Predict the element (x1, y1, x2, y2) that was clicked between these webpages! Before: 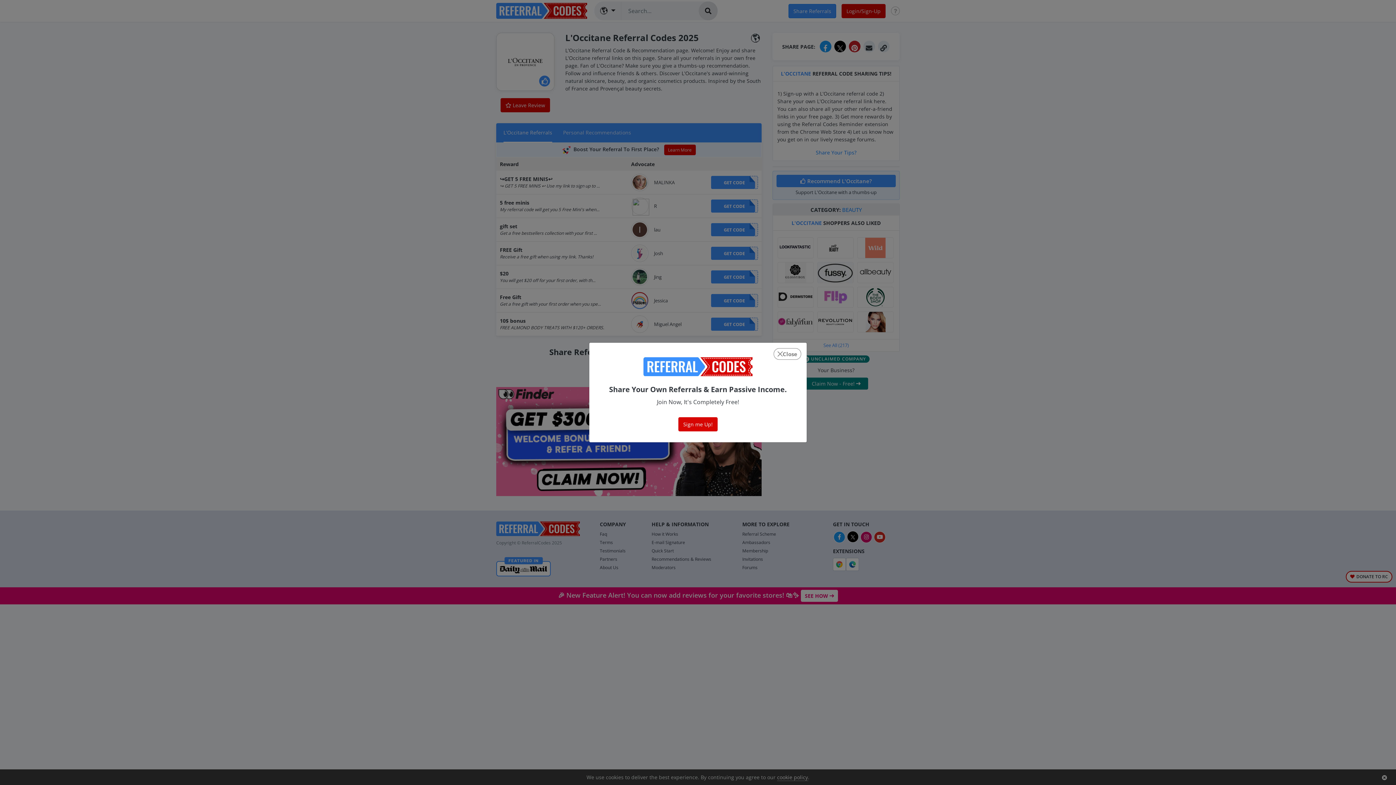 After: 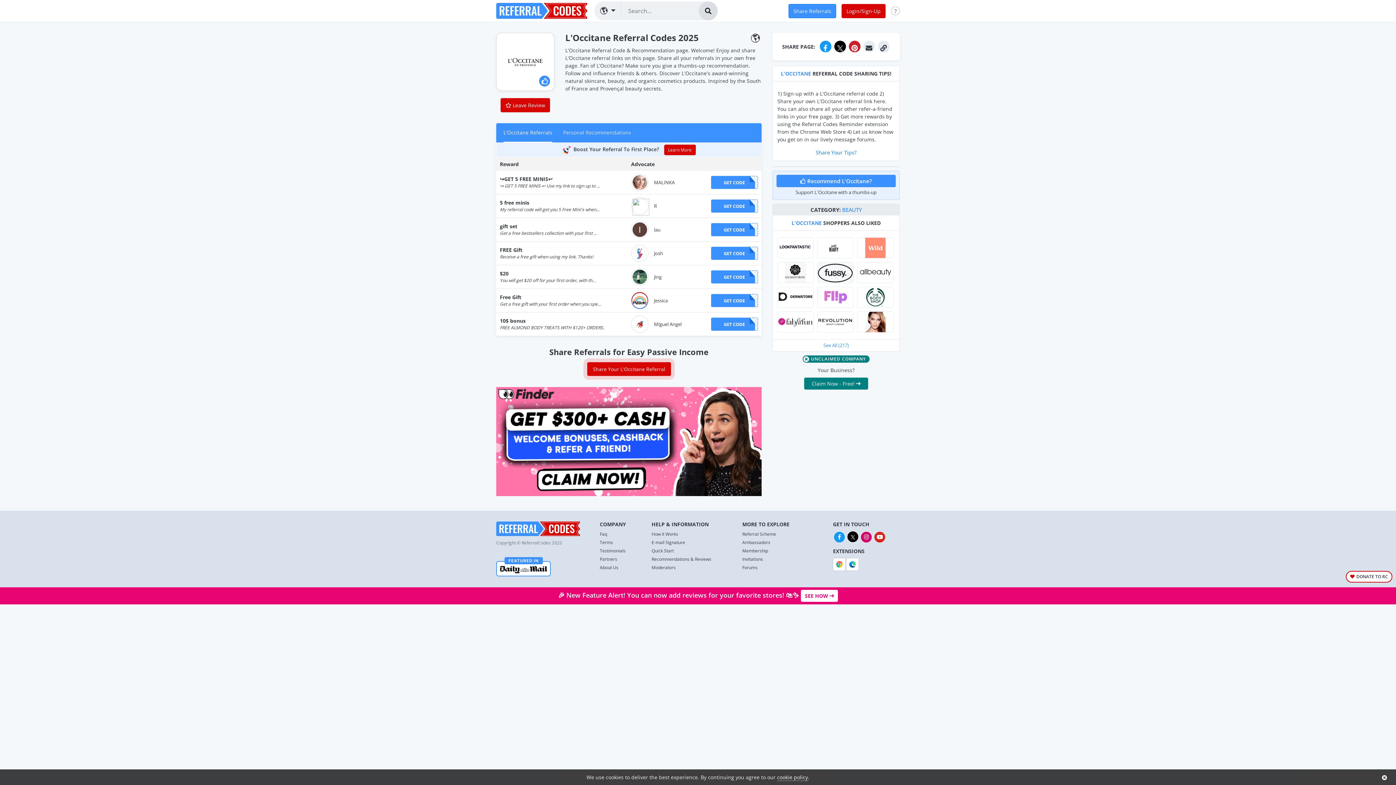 Action: bbox: (773, 348, 801, 360) label: Close